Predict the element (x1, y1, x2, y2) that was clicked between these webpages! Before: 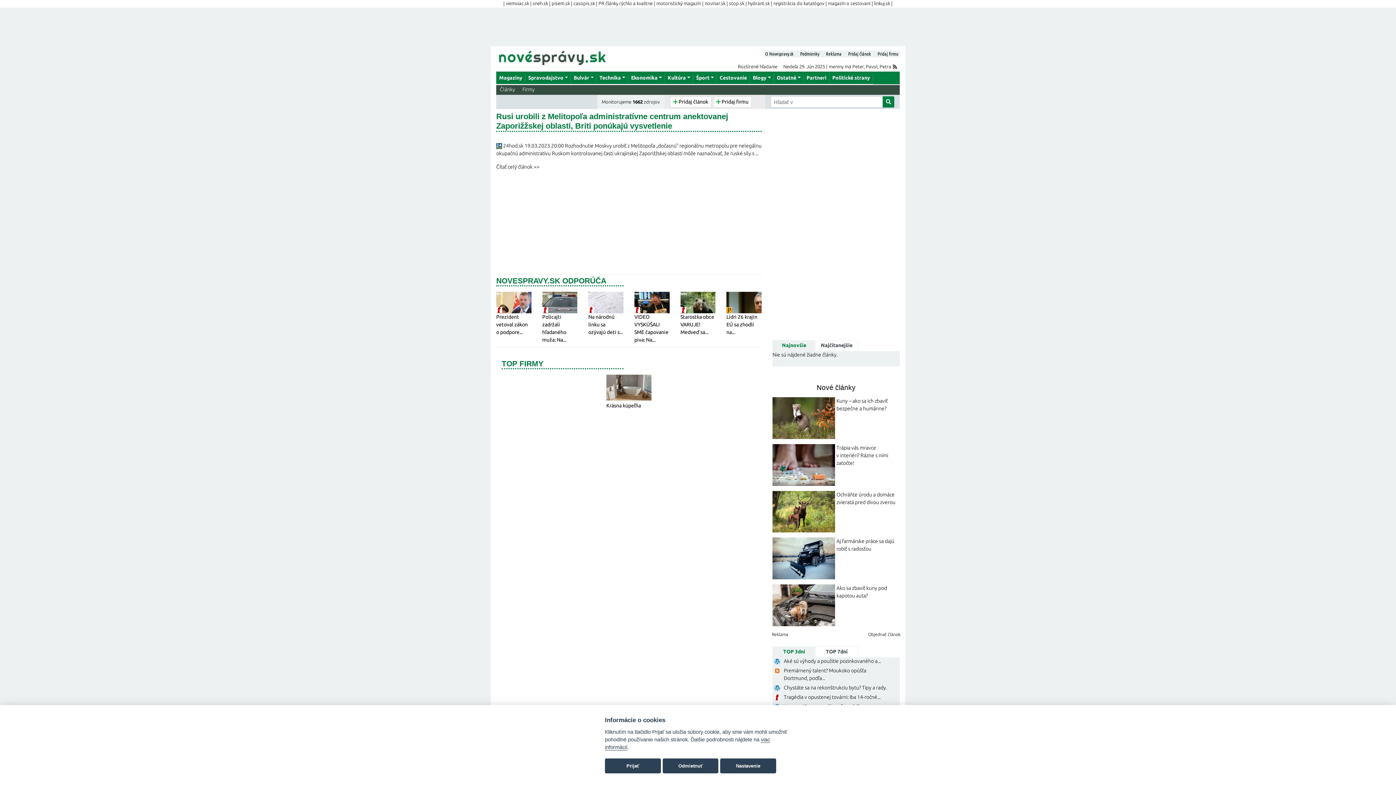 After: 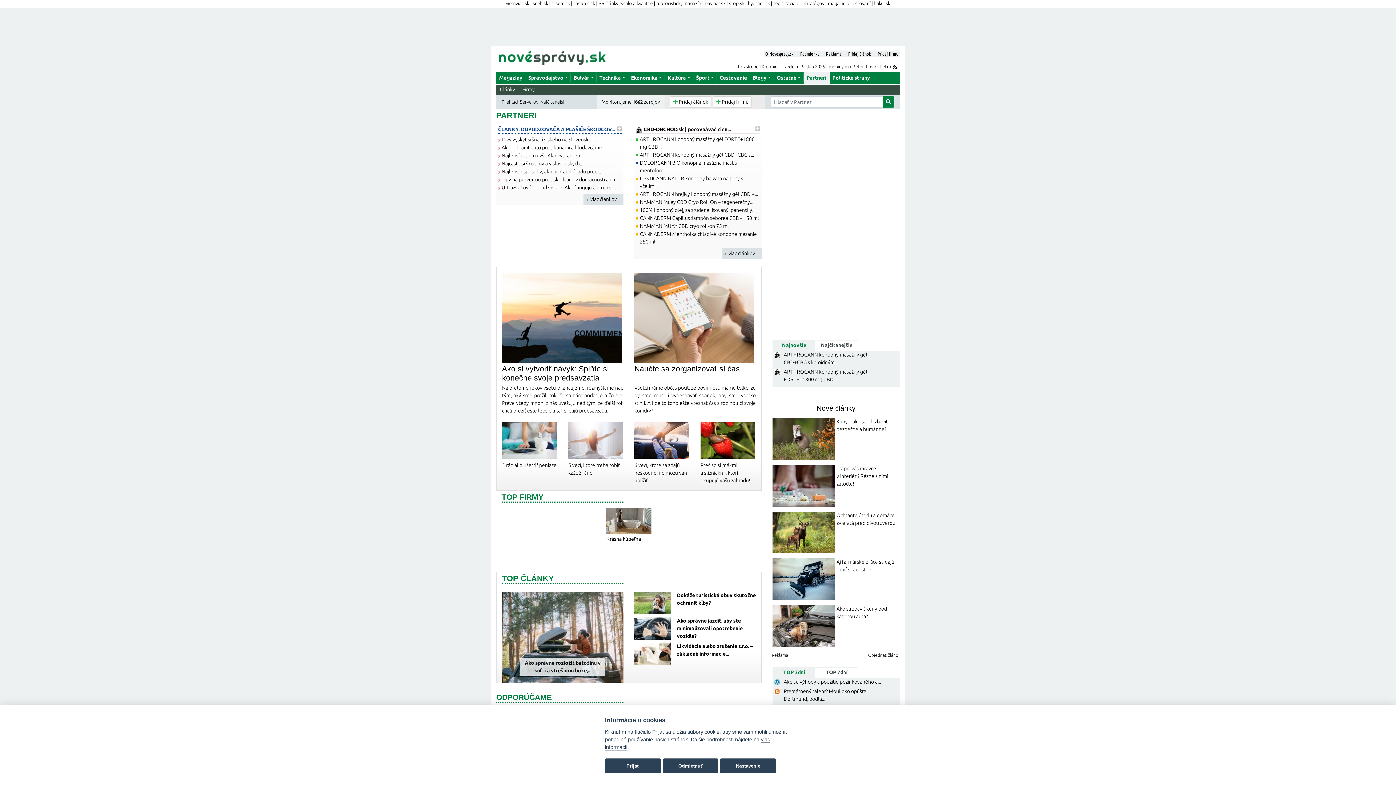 Action: bbox: (803, 71, 829, 84) label: Partneri